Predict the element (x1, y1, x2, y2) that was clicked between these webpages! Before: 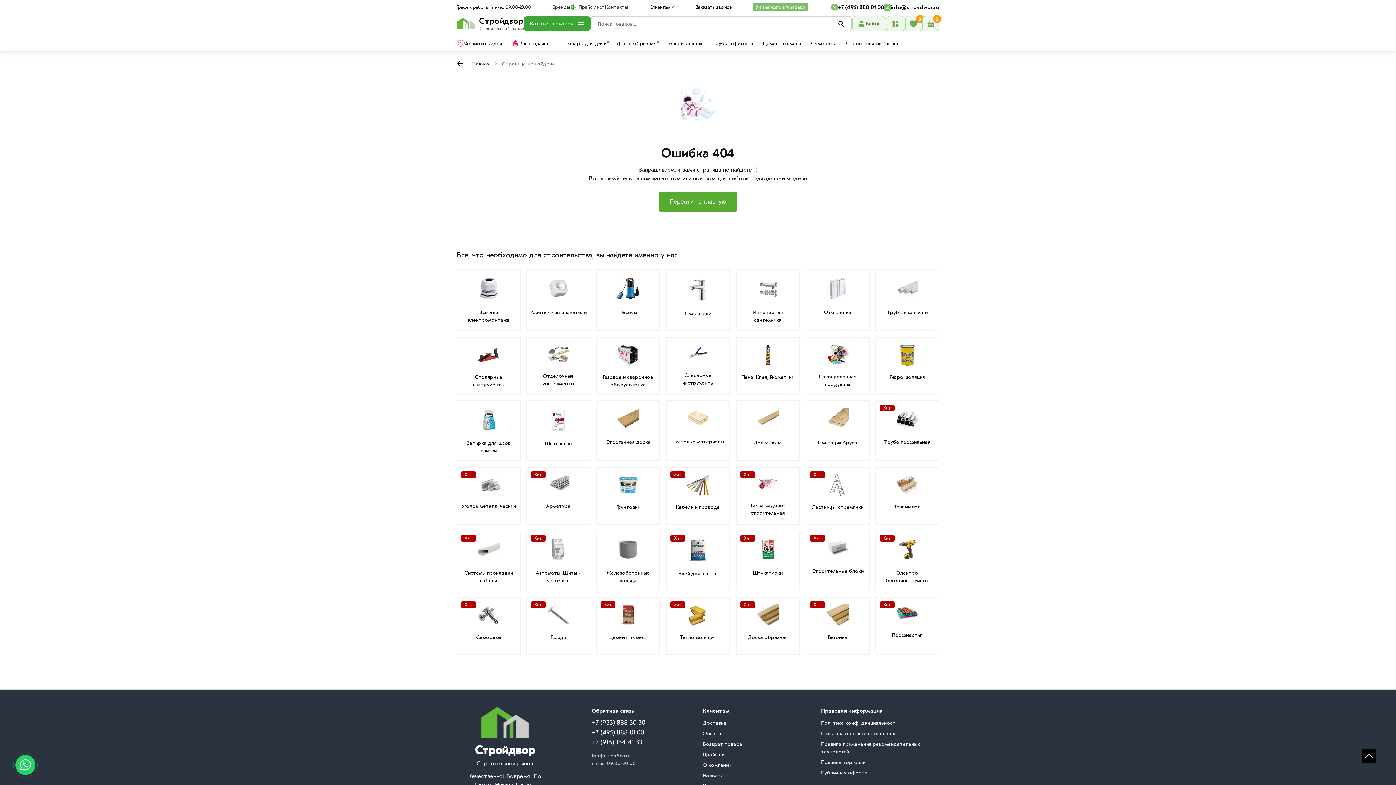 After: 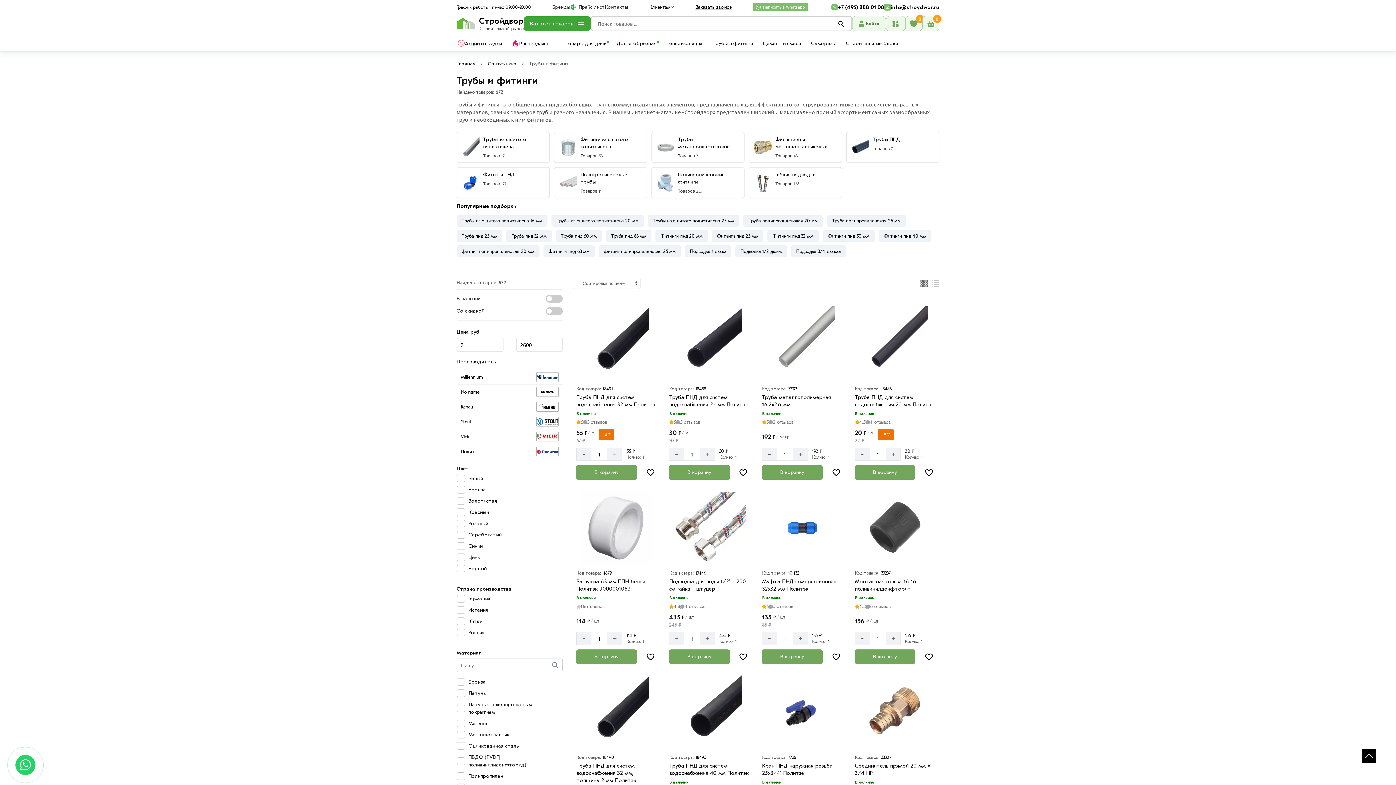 Action: label: Трубы и фитинги bbox: (707, 39, 758, 47)